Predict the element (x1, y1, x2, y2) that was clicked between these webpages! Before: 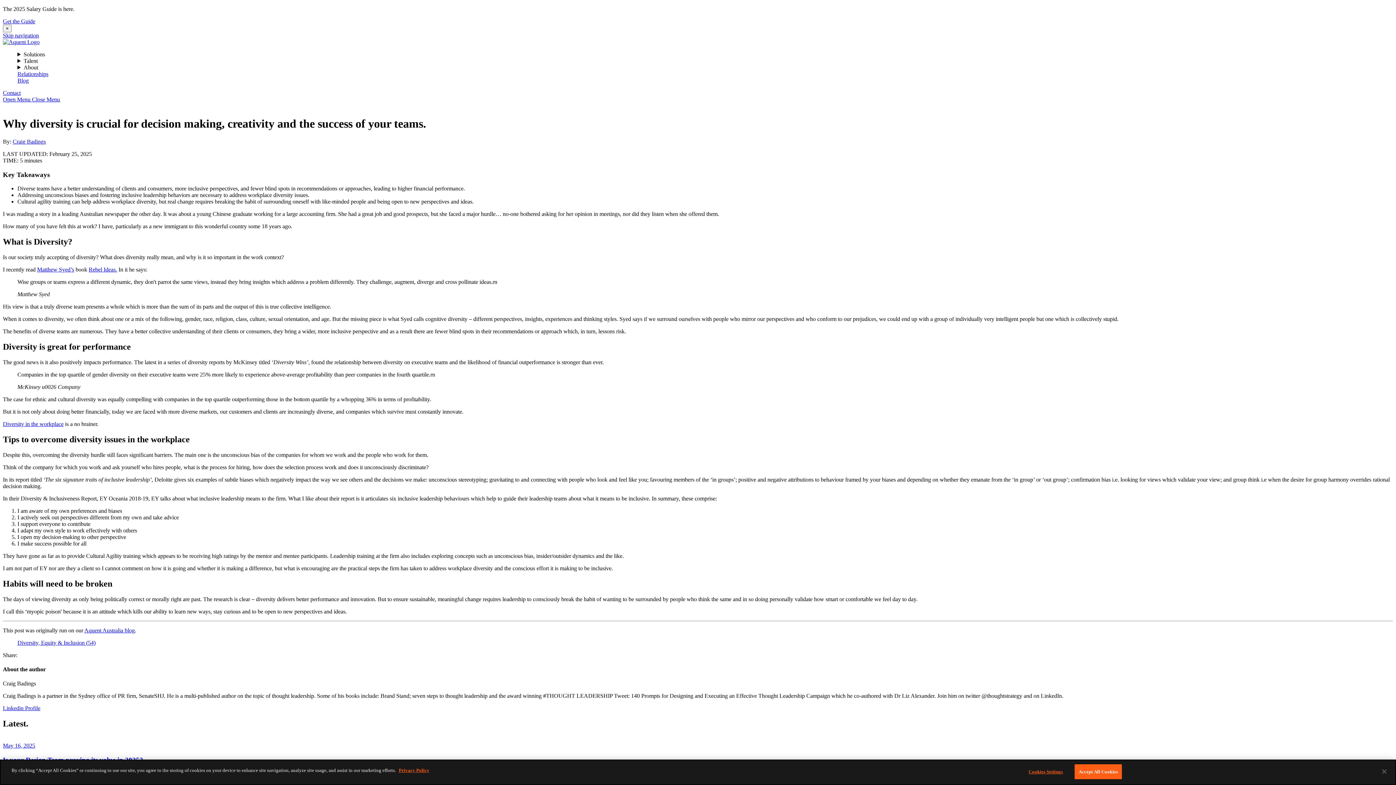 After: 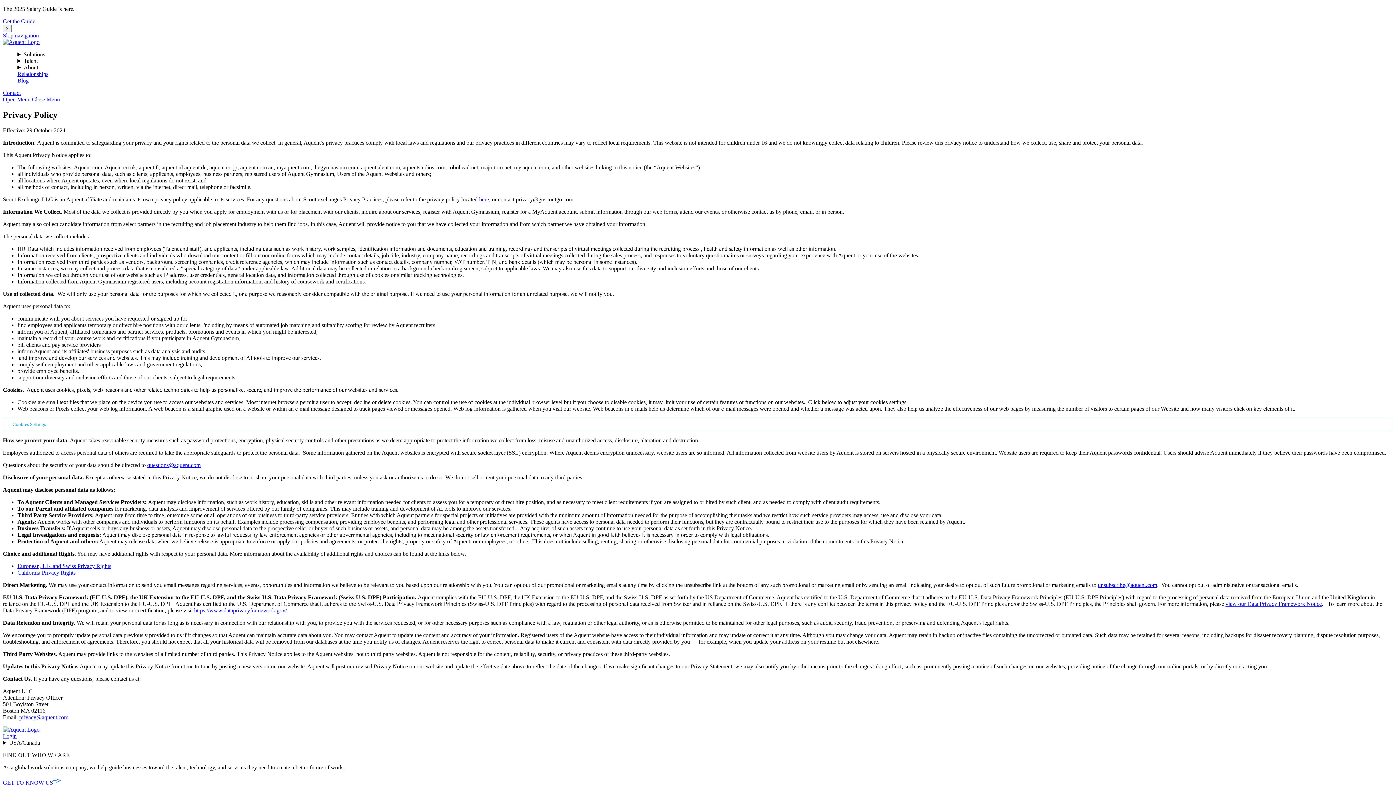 Action: bbox: (398, 771, 429, 777) label: Privacy Policy